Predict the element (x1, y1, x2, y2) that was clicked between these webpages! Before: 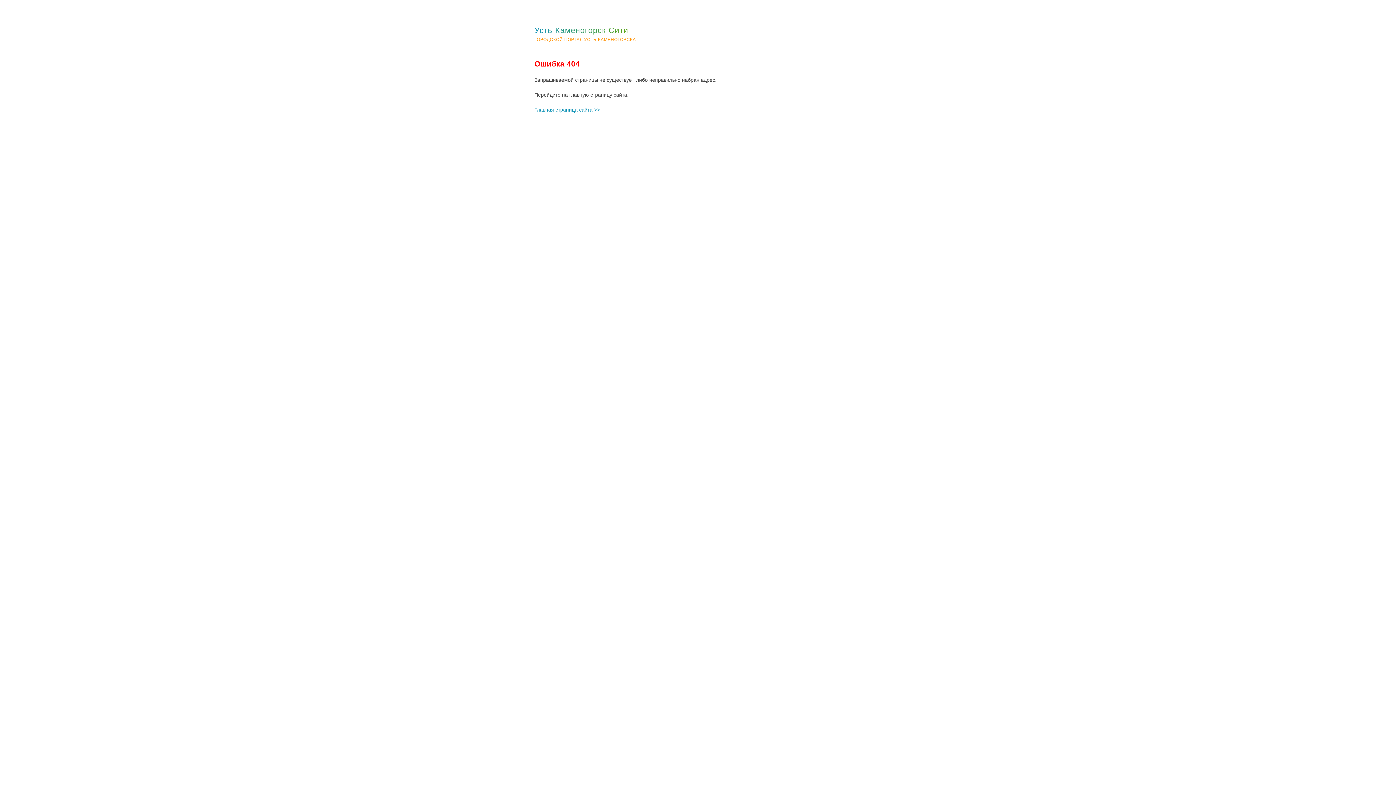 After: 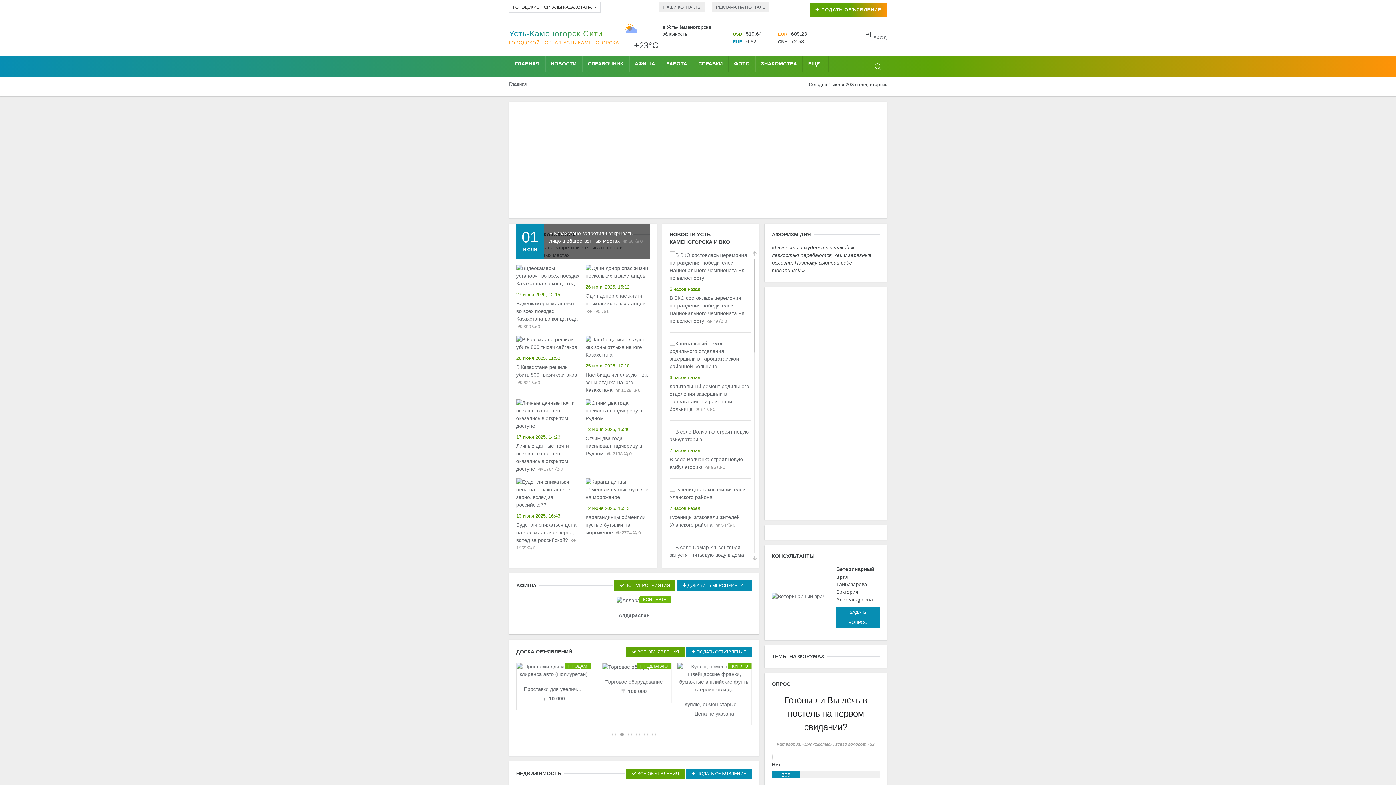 Action: label: Усть-Каменогорск Cити
ГОРОДСКОЙ ПОРТАЛ УСТЬ-КАМЕНОГОРСКА bbox: (534, 26, 636, 42)